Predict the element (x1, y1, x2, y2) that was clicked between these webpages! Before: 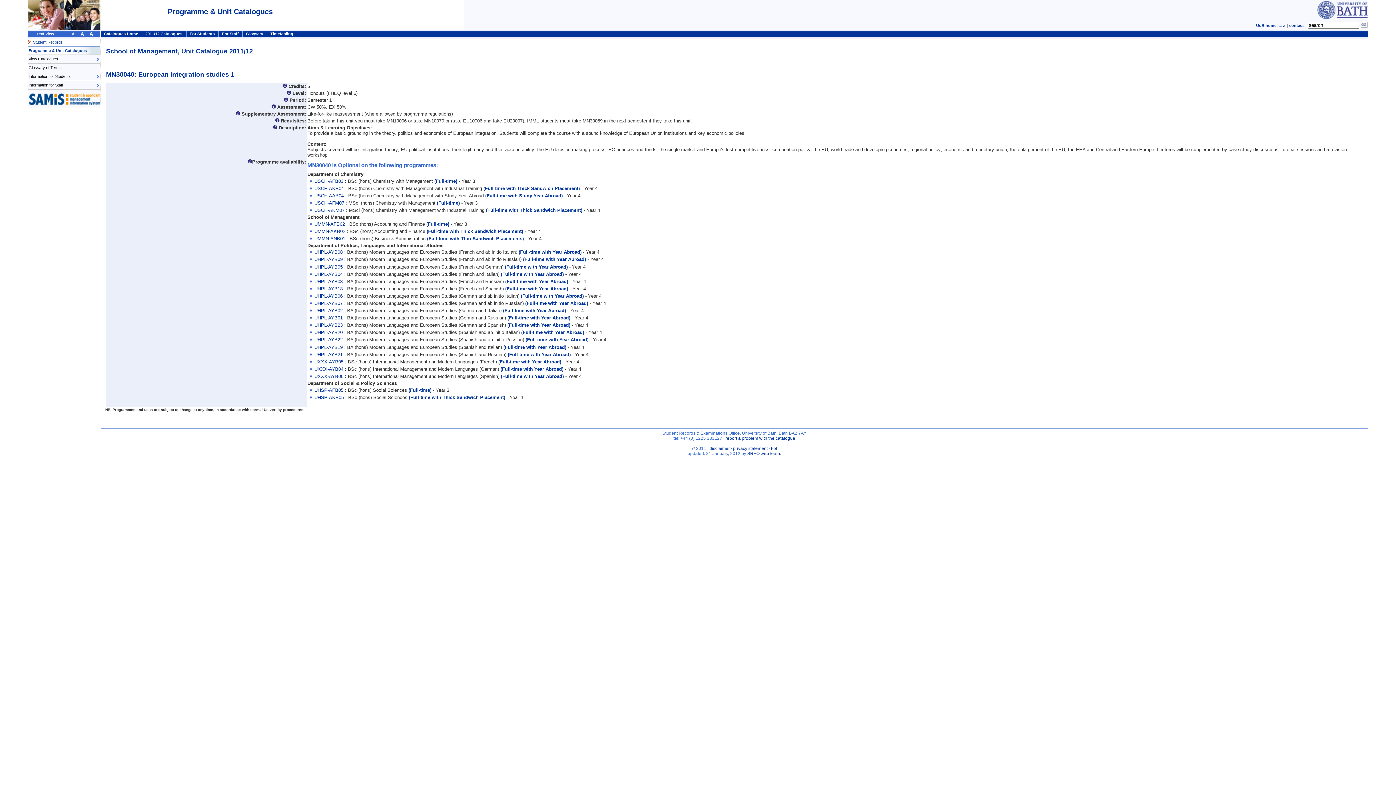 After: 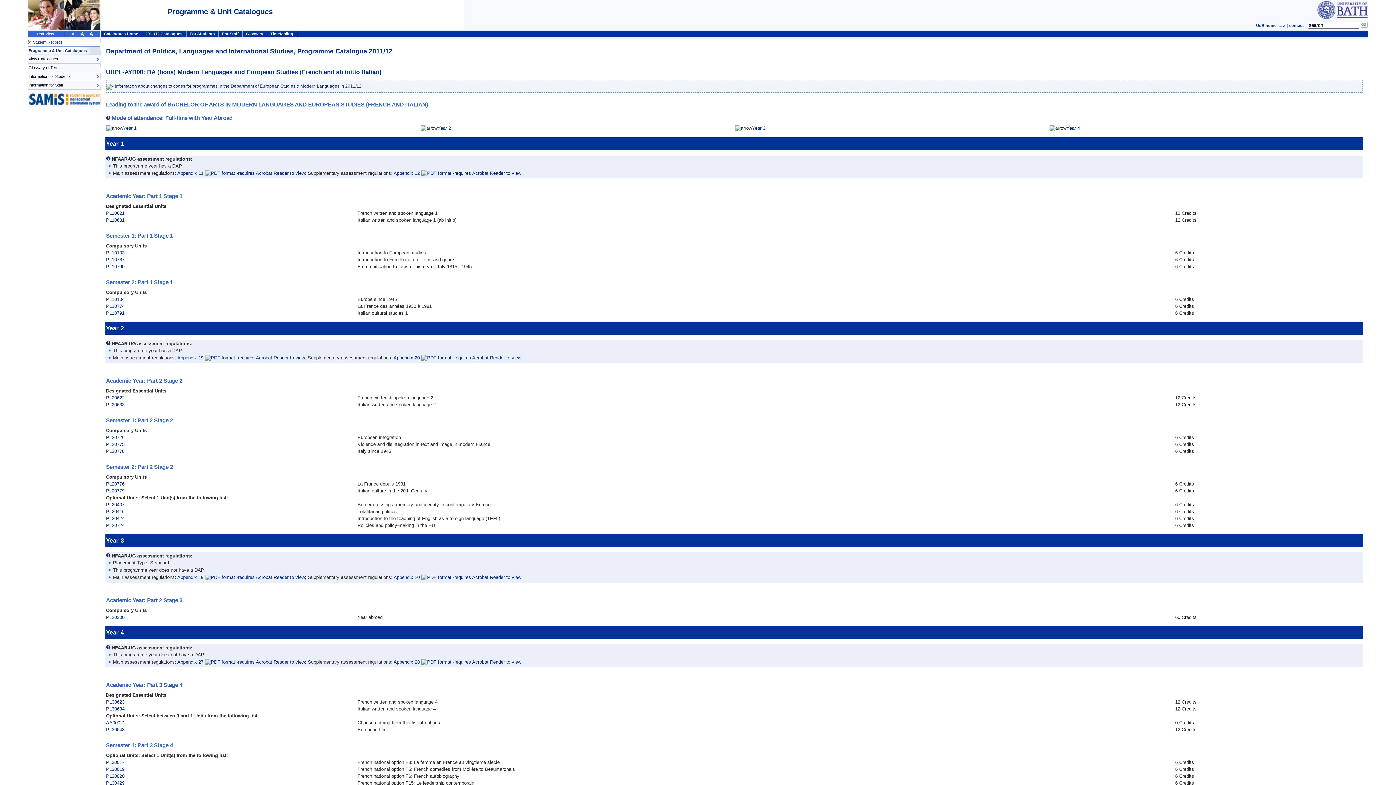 Action: bbox: (314, 249, 344, 255) label: UHPL-AYB08 